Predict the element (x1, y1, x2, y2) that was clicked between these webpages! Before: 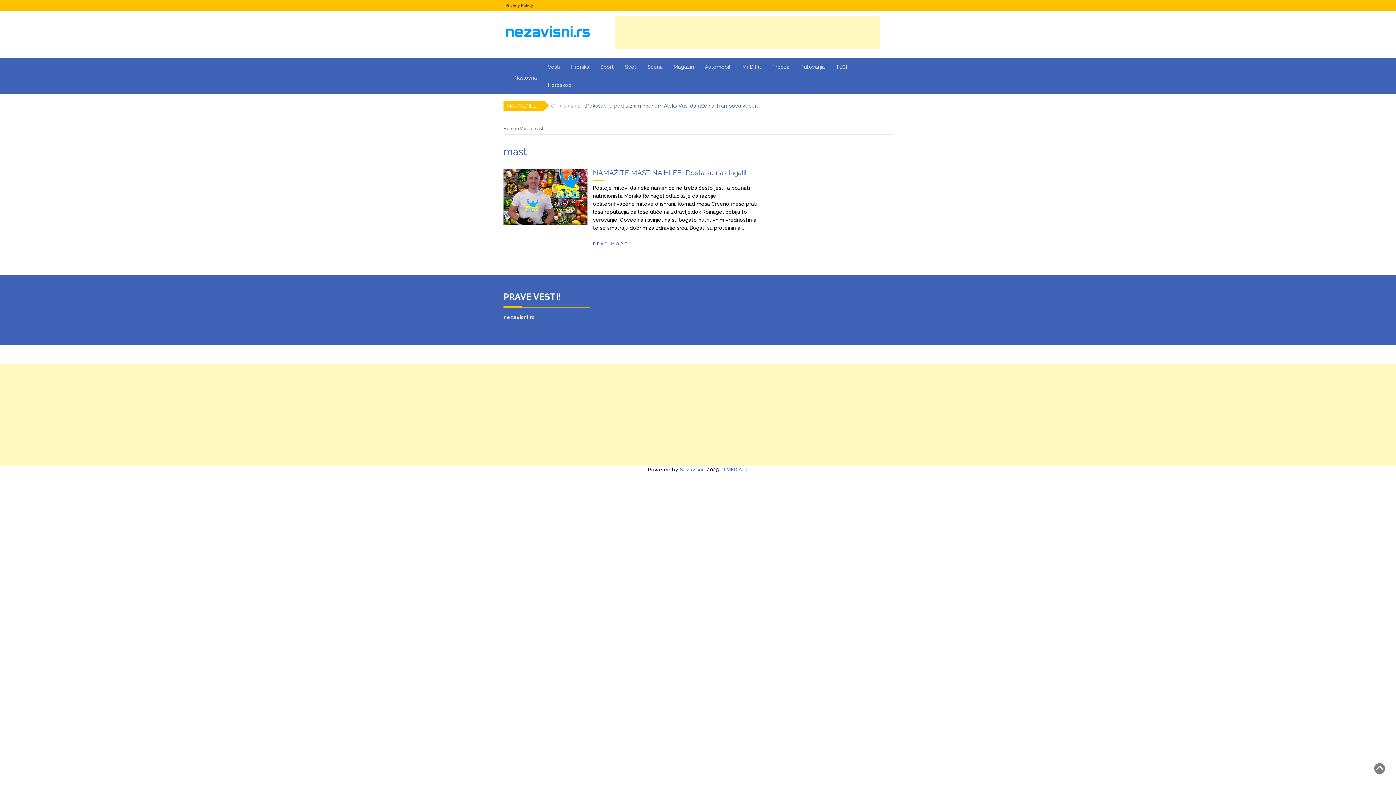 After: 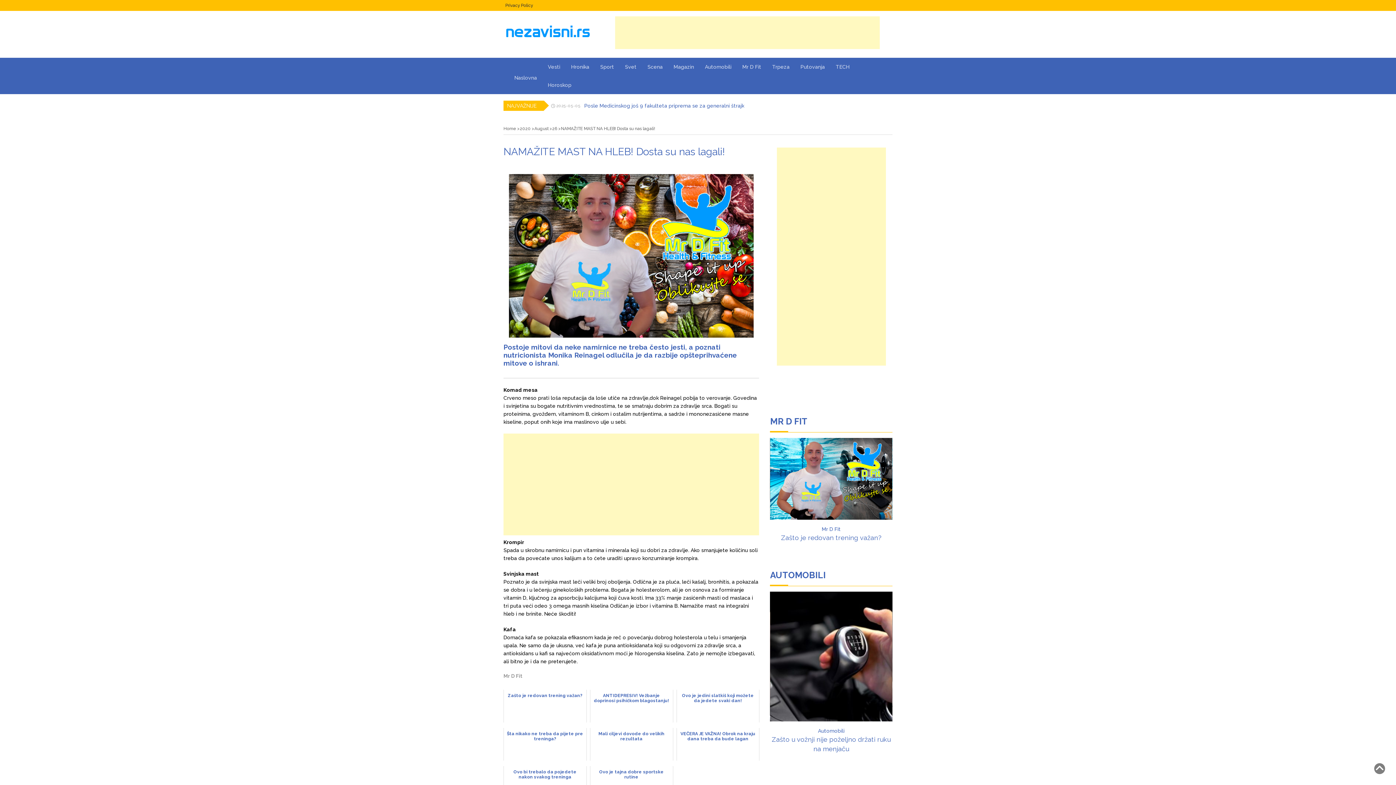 Action: bbox: (593, 168, 746, 176) label: NAMAŽITE MAST NA HLEB! Dosta su nas lagali!